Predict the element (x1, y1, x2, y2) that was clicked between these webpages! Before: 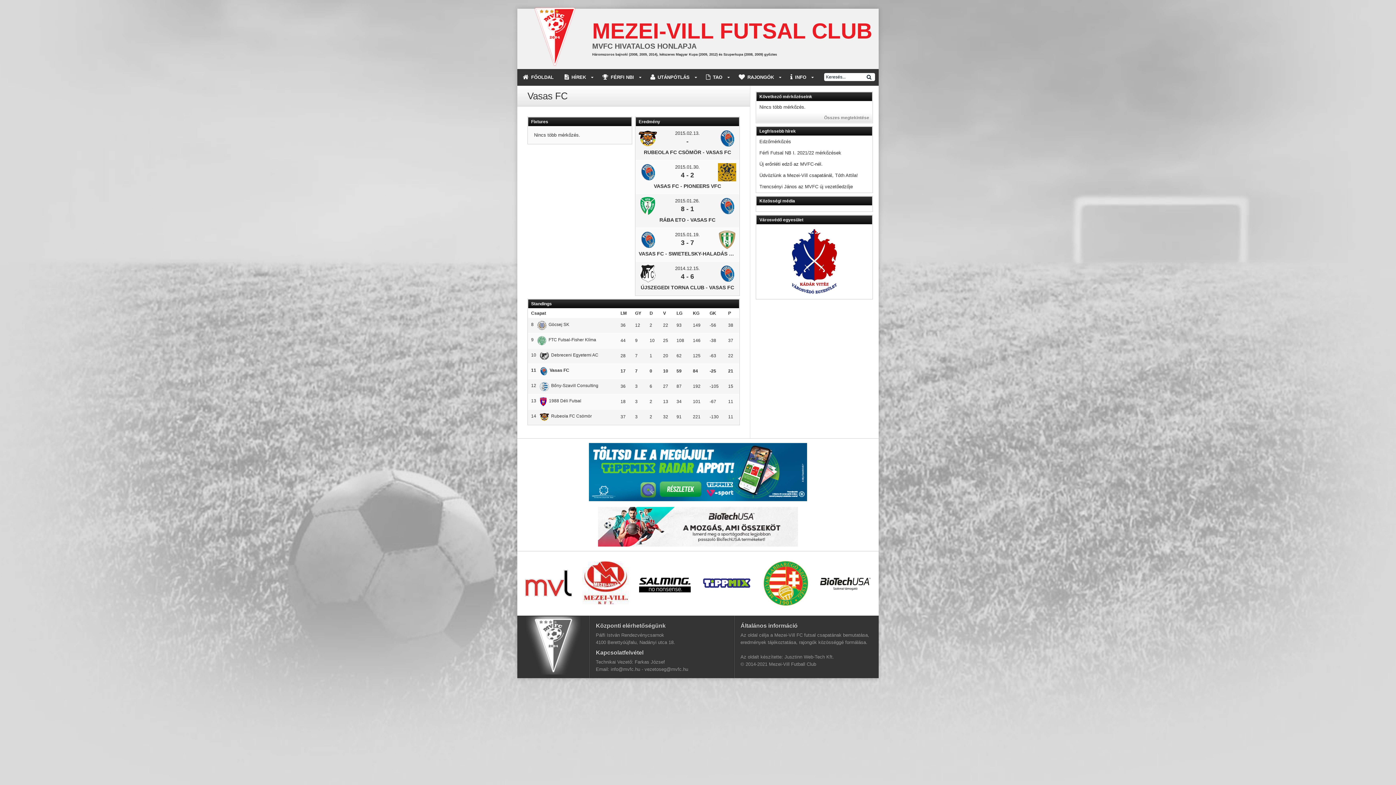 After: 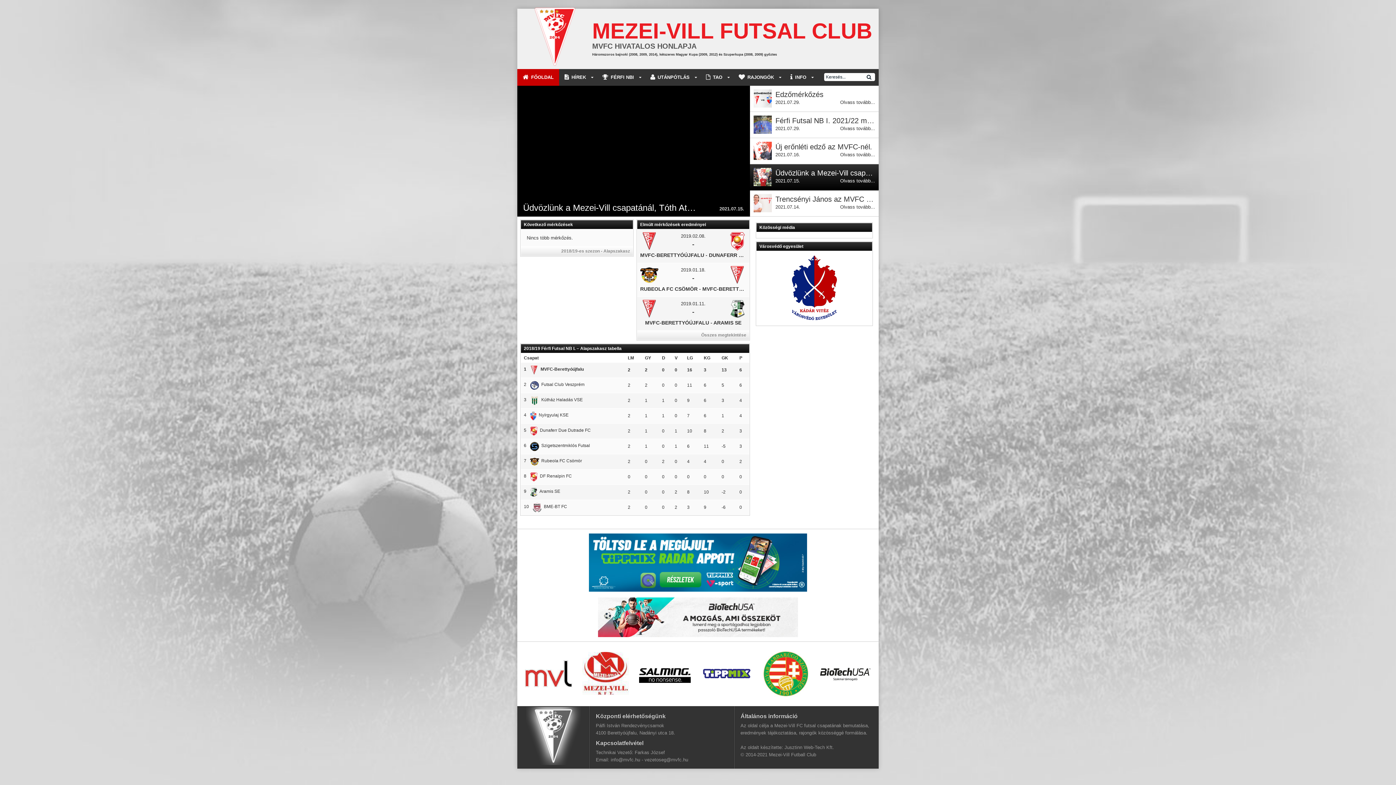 Action: bbox: (523, 8, 586, 69)